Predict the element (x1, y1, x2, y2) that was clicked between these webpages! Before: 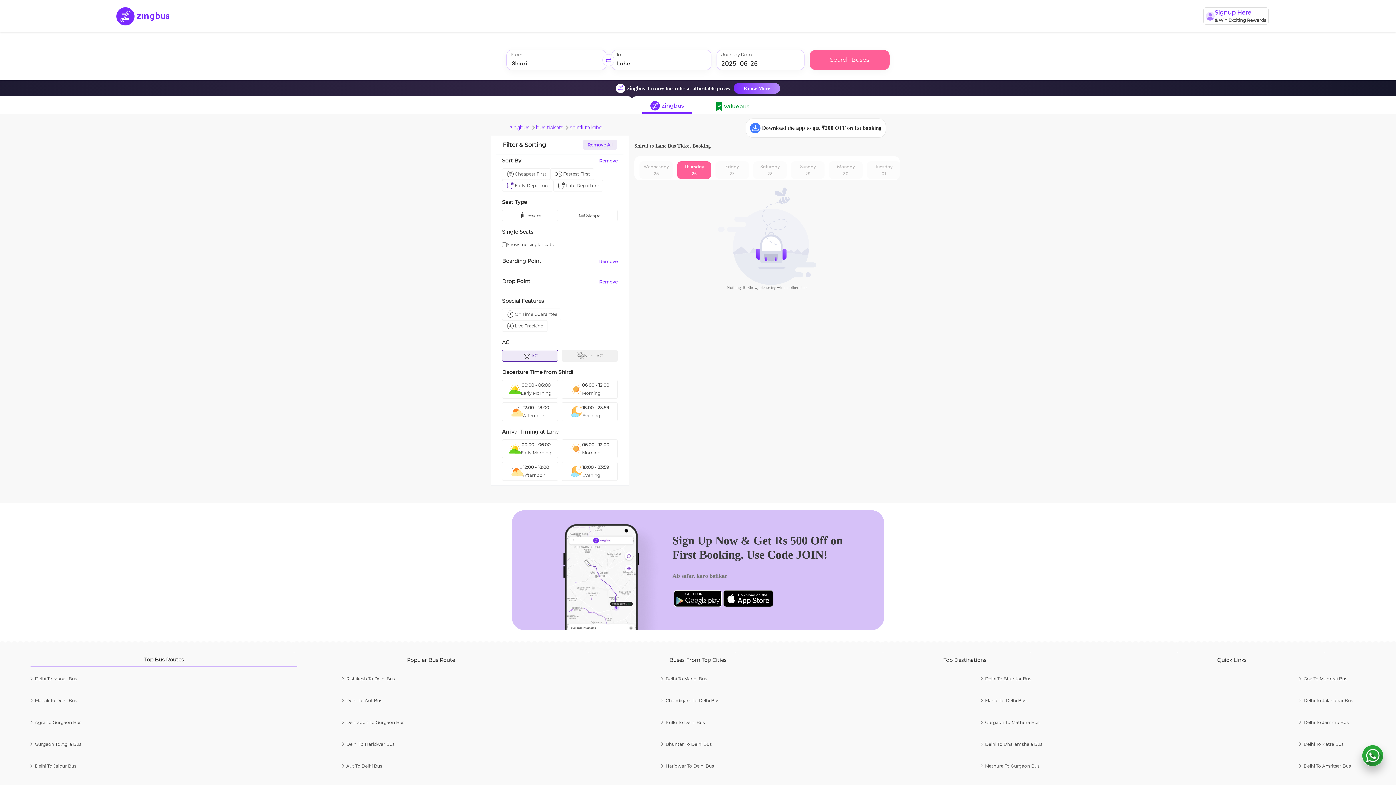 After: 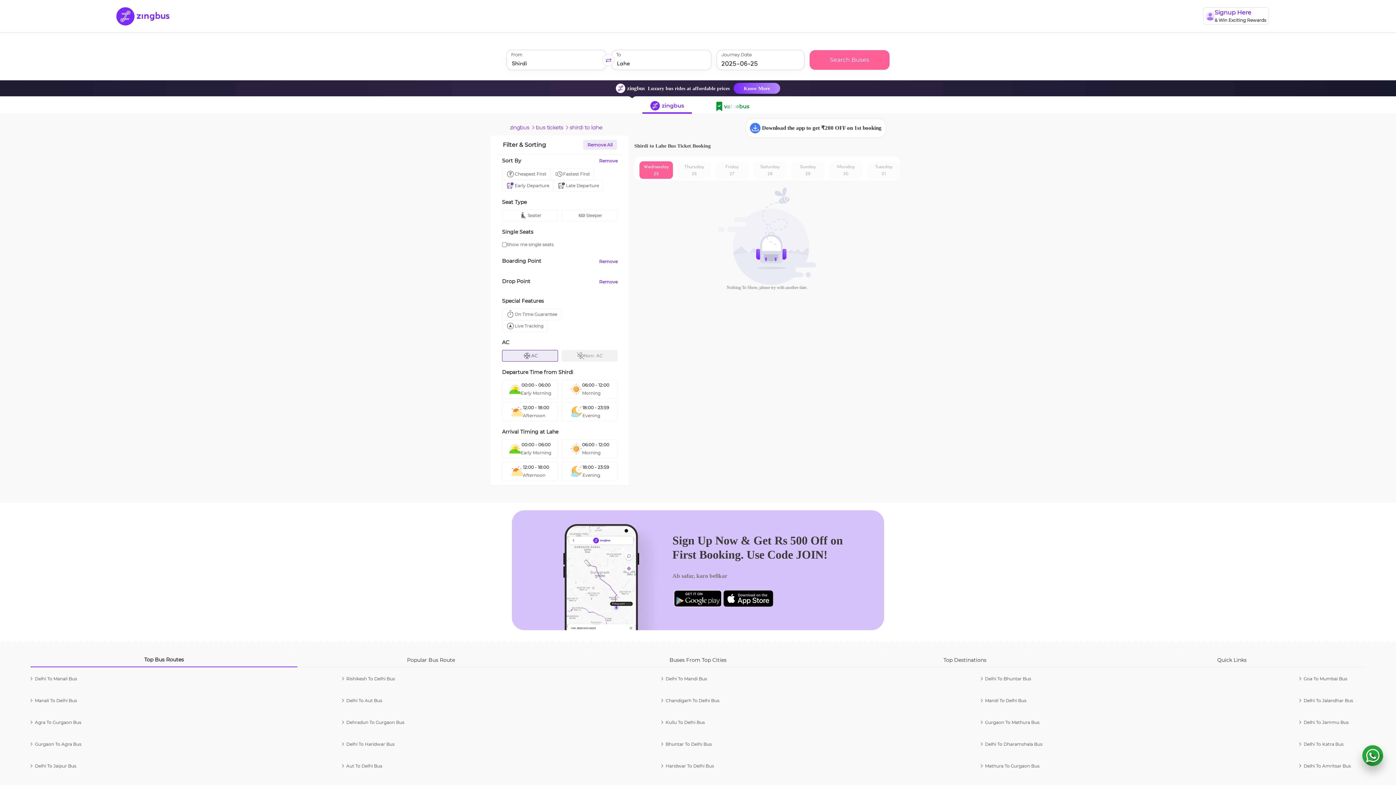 Action: label: Wednesday
25 bbox: (639, 161, 673, 178)